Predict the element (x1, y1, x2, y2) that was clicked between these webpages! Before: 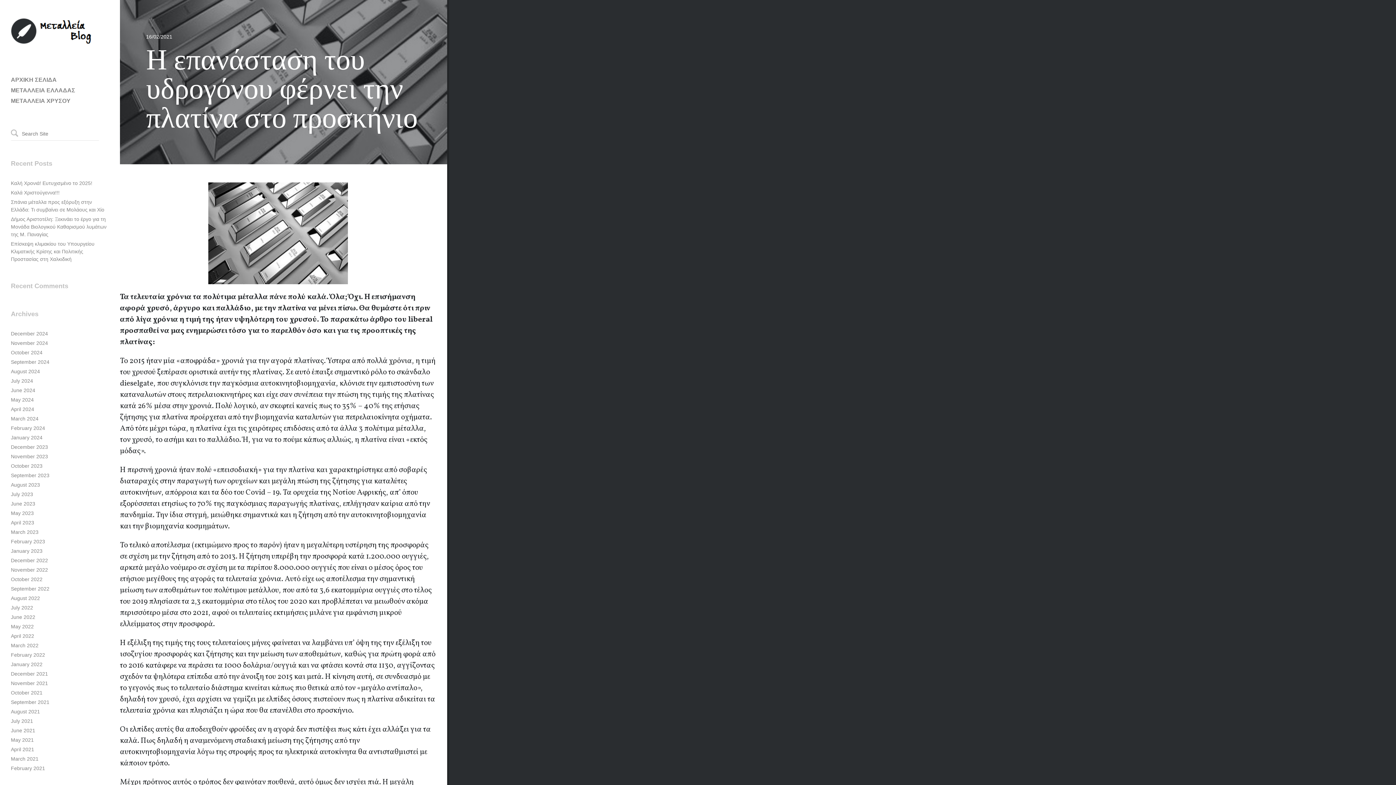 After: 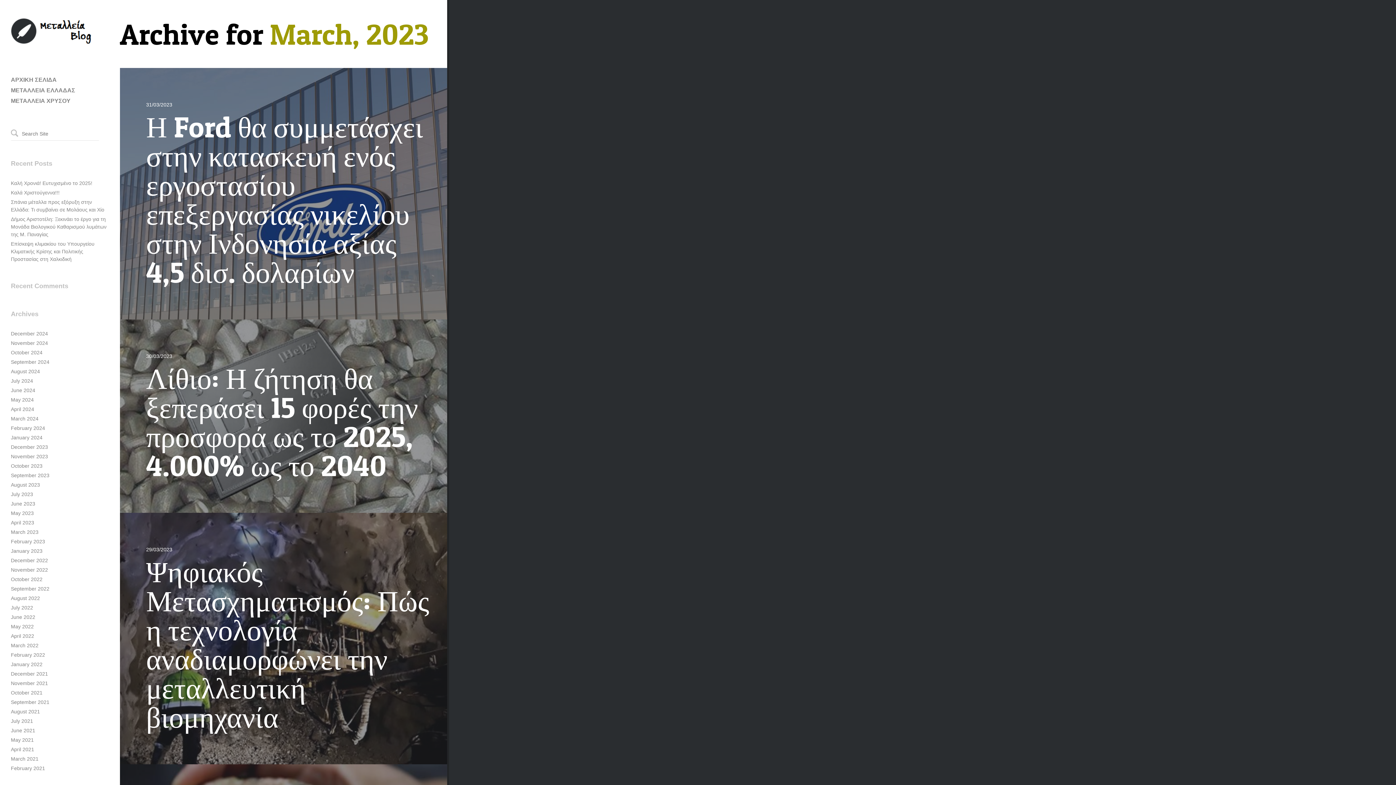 Action: label: March 2023 bbox: (10, 529, 38, 535)